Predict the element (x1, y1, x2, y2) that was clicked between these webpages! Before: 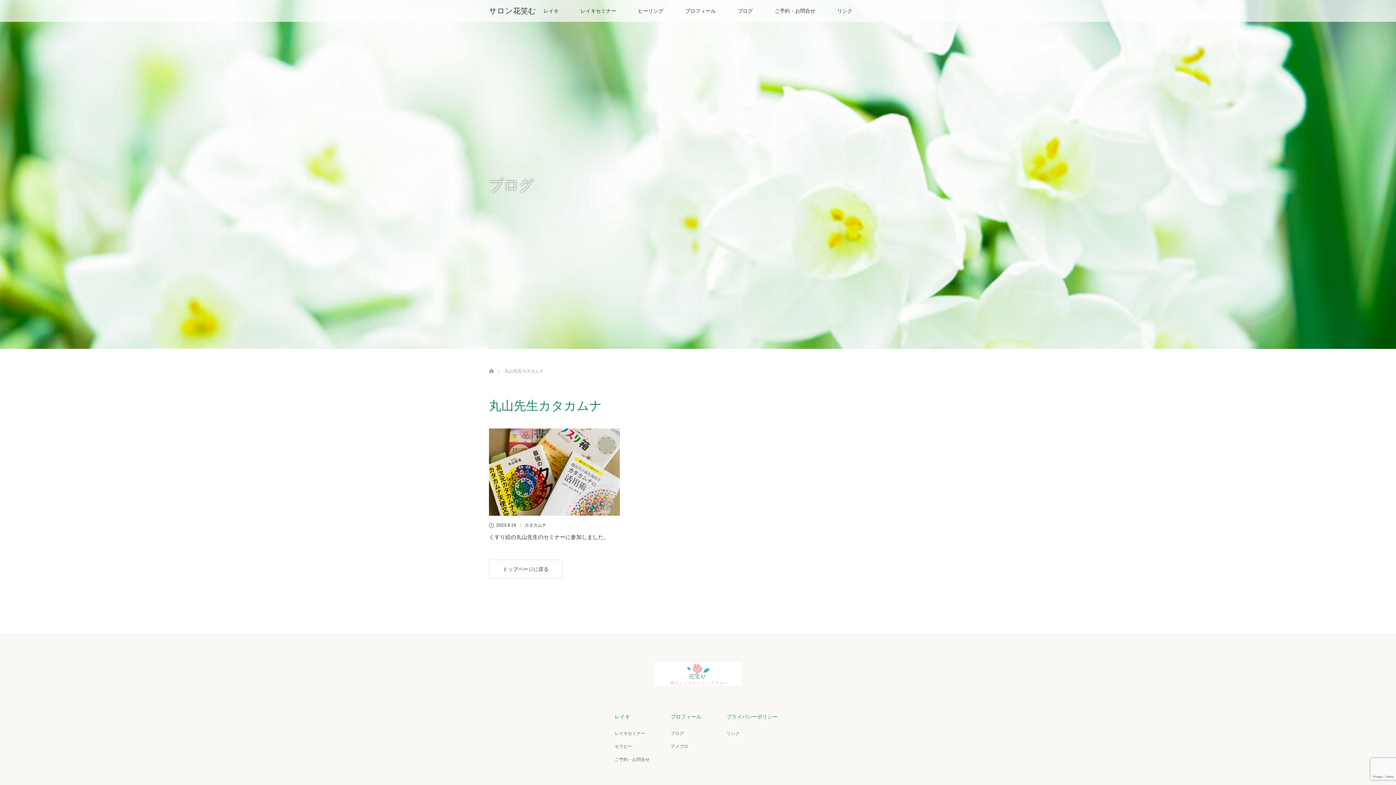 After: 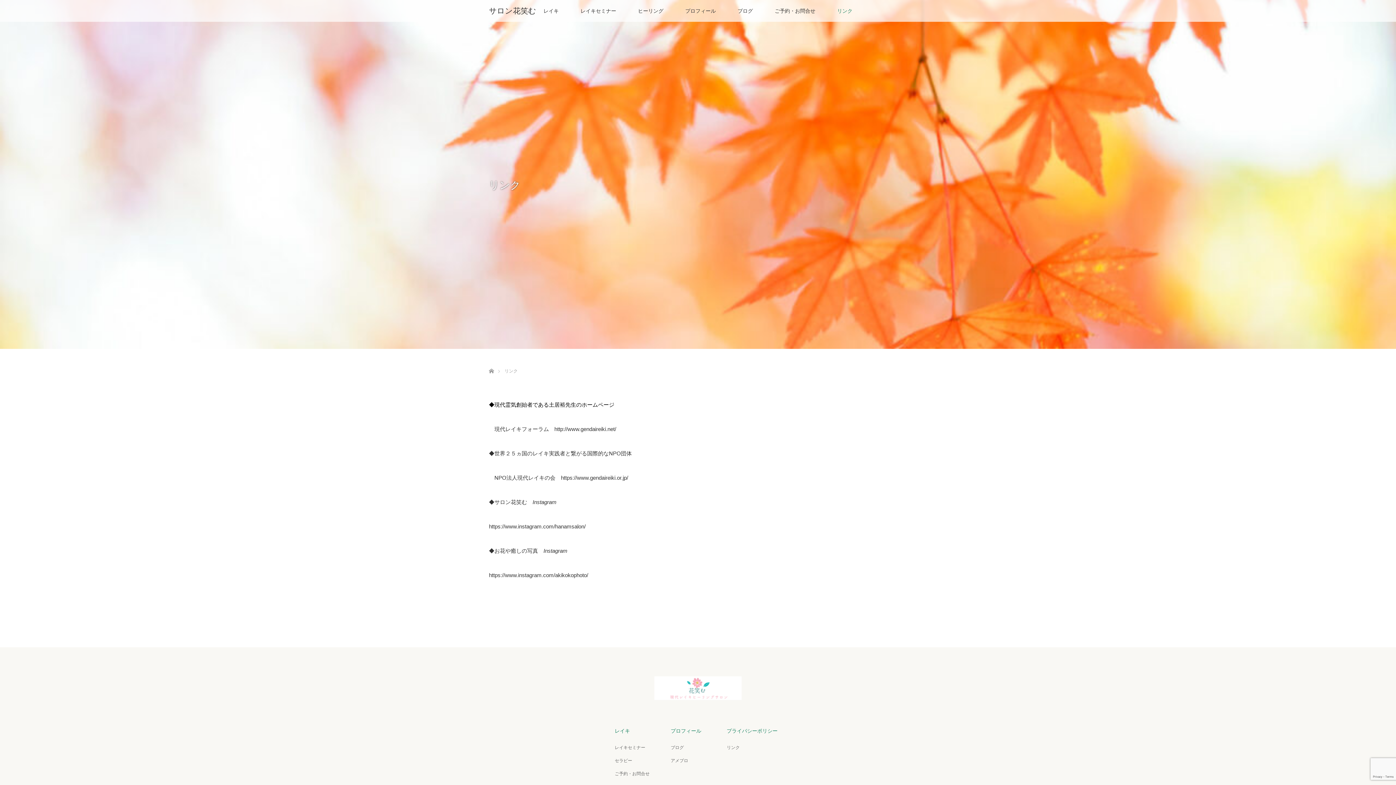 Action: label: リンク bbox: (826, 0, 863, 21)